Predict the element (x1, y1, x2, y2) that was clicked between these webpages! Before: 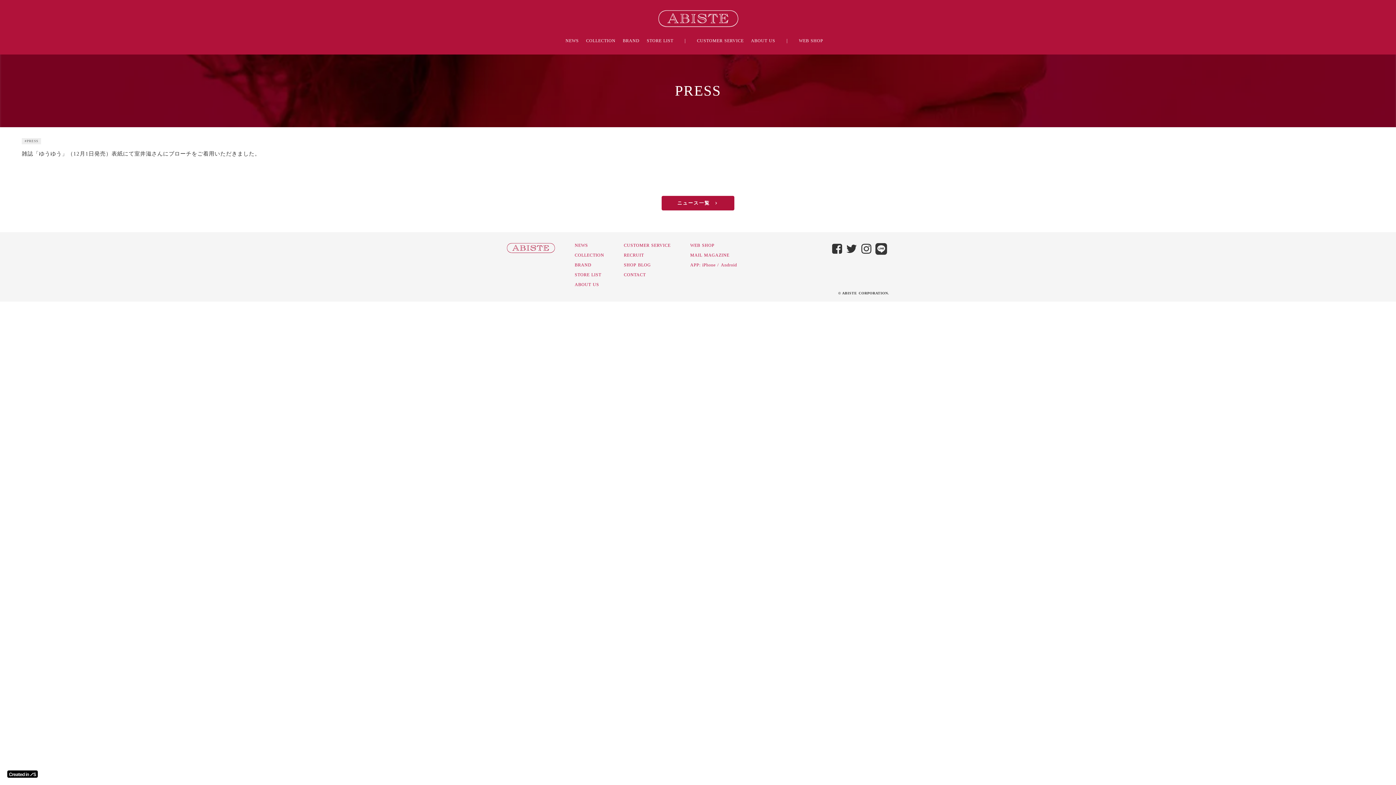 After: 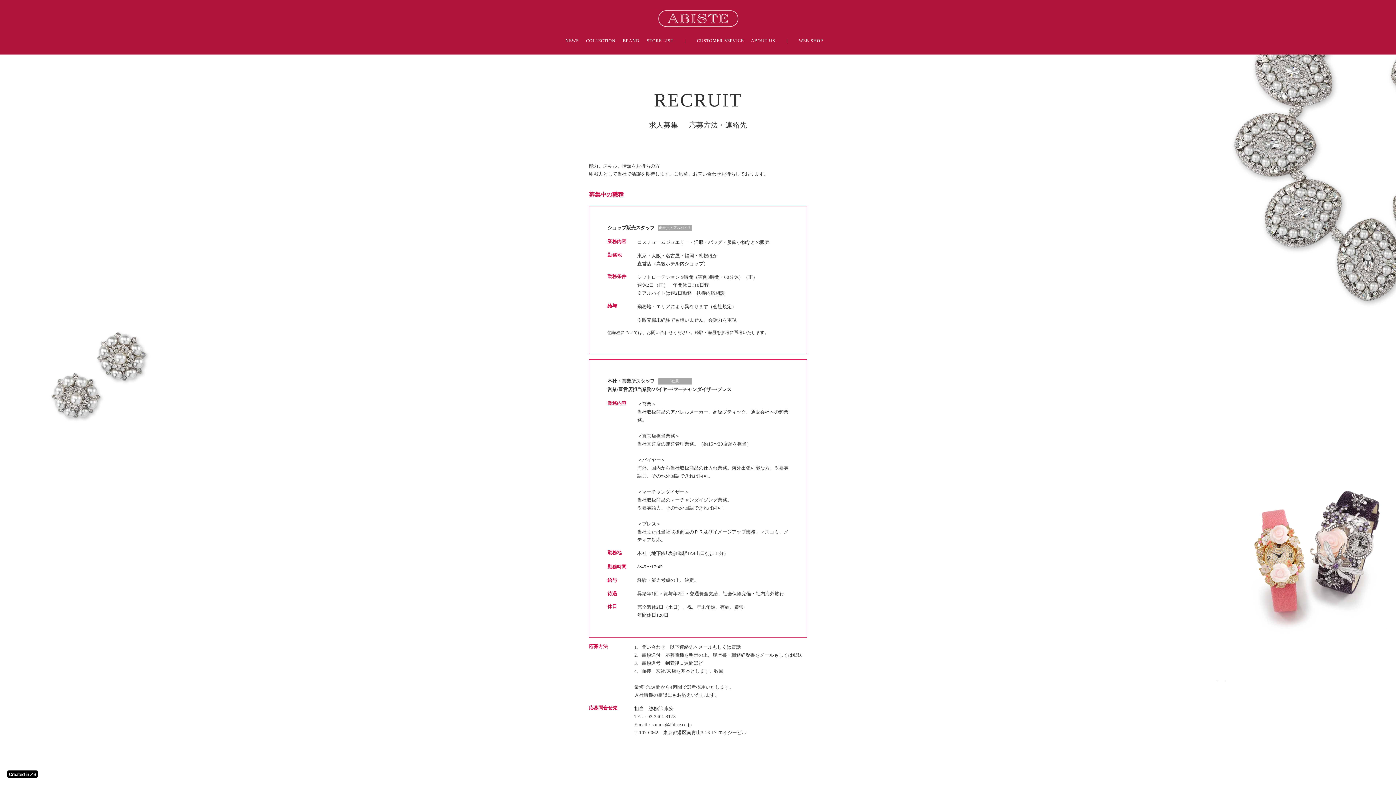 Action: bbox: (624, 253, 644, 257) label: RECRUIT